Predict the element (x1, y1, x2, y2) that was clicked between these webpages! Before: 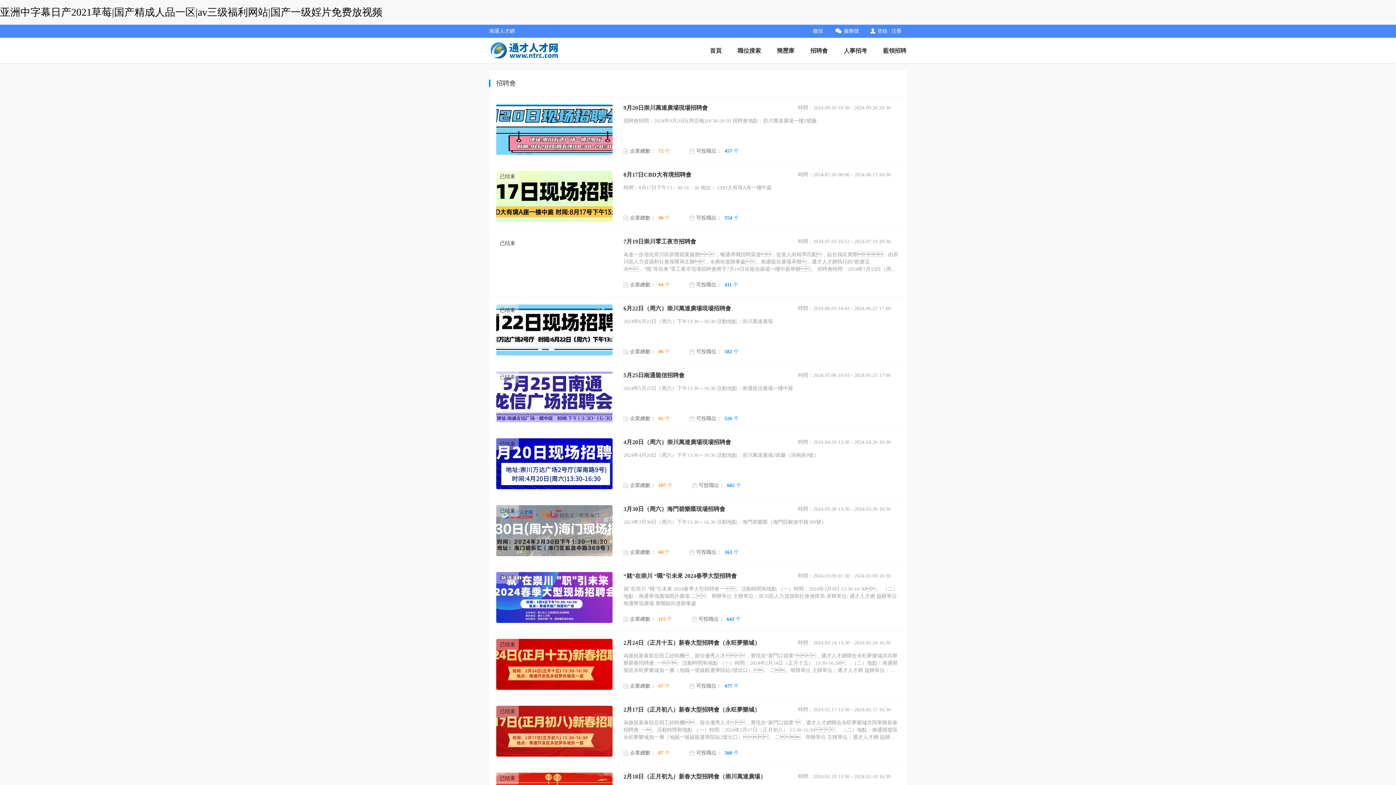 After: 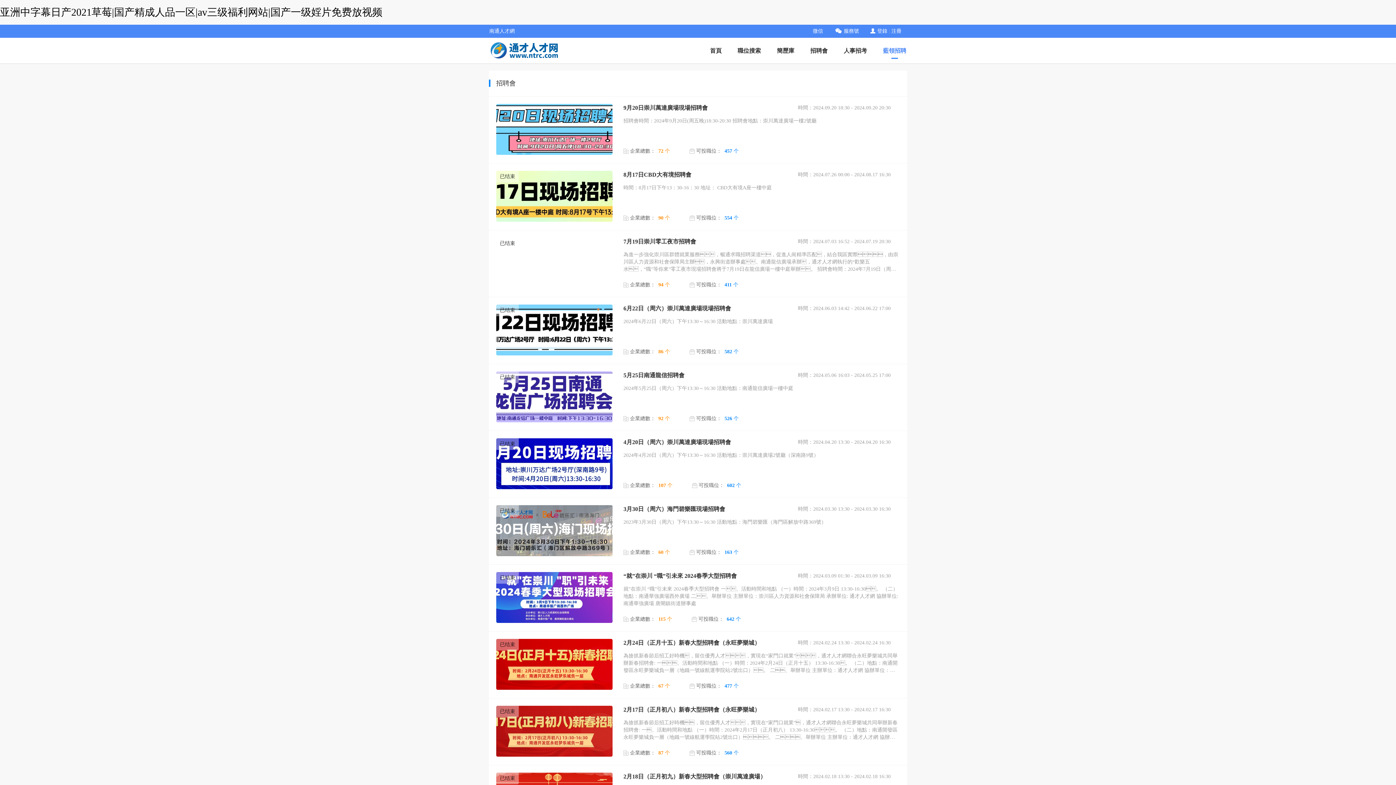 Action: bbox: (883, 47, 906, 53) label: 藍領招聘